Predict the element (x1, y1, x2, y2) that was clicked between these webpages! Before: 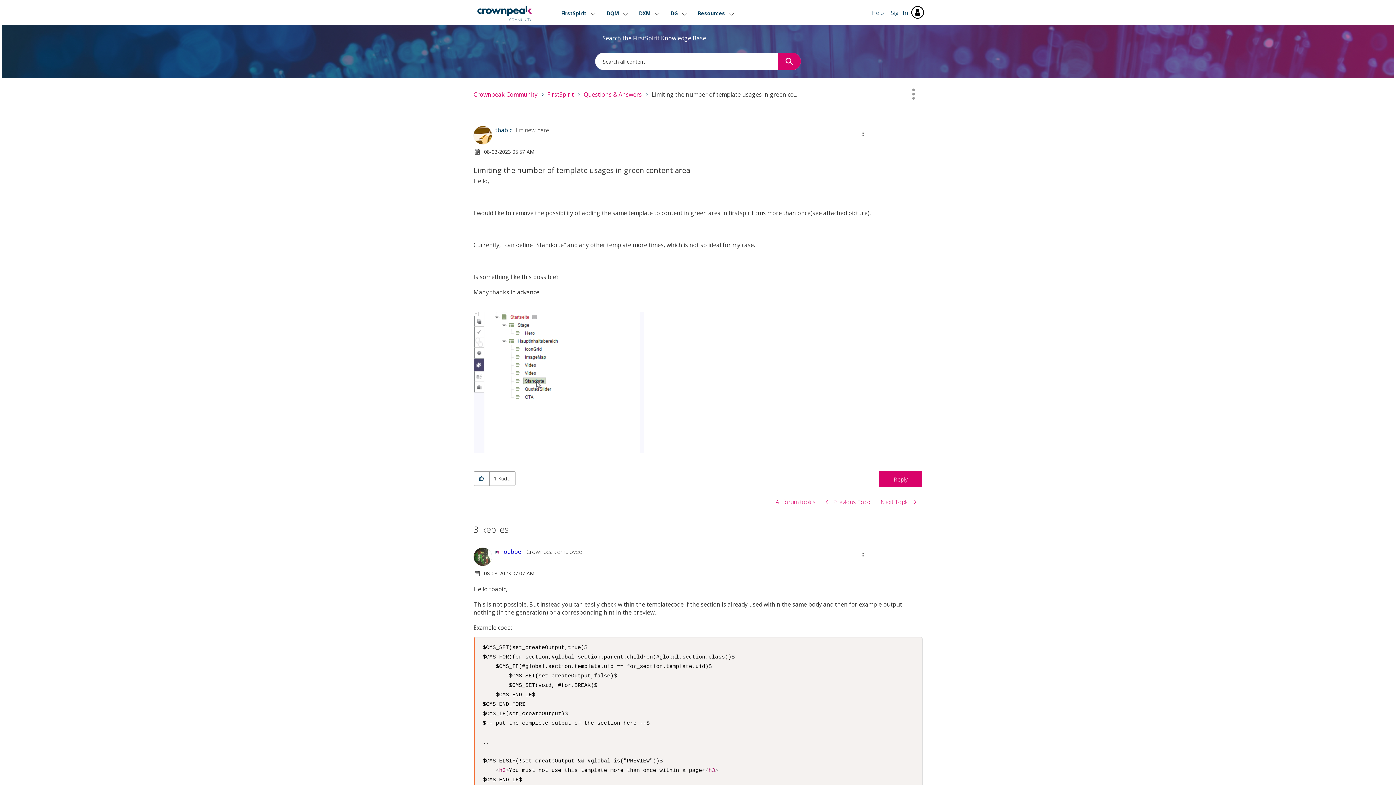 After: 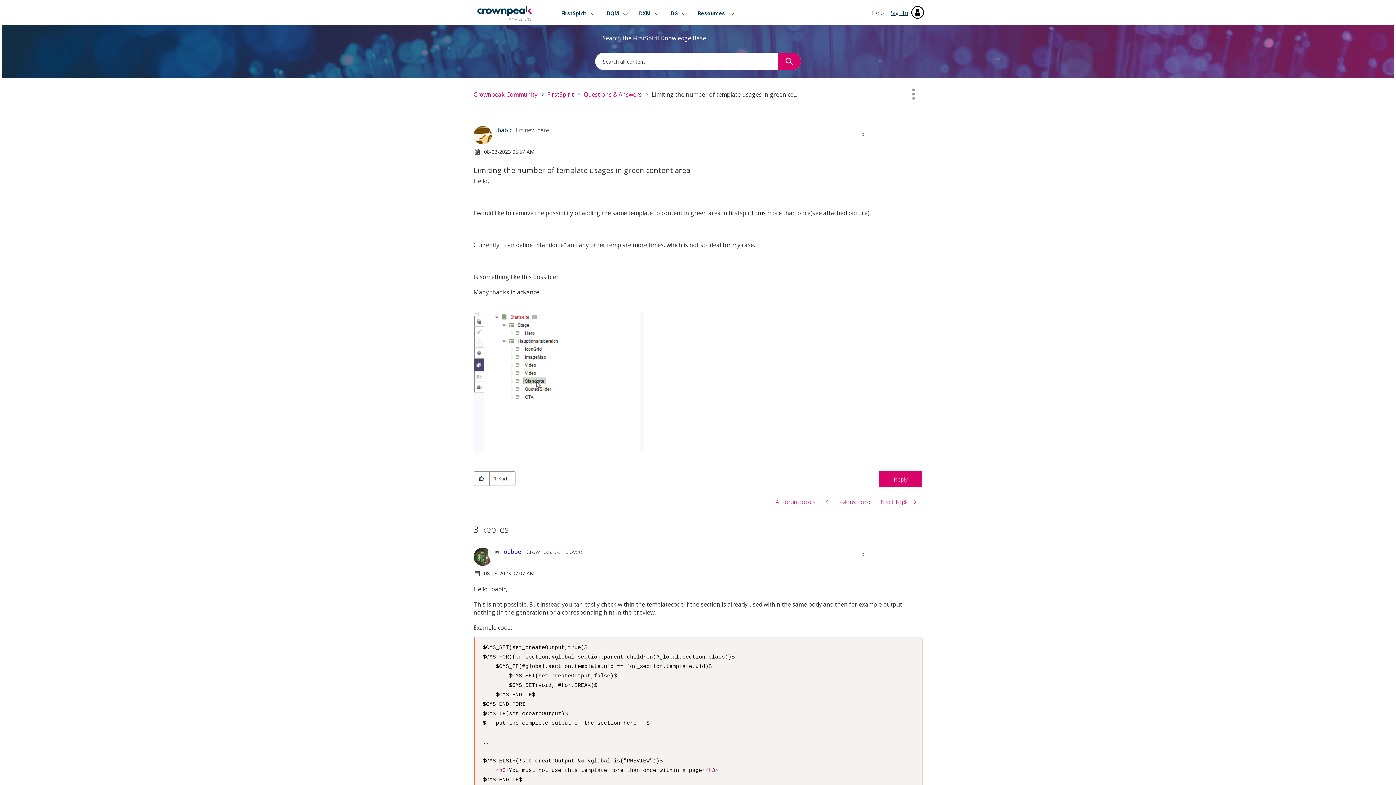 Action: bbox: (887, 5, 928, 19) label: Sign In